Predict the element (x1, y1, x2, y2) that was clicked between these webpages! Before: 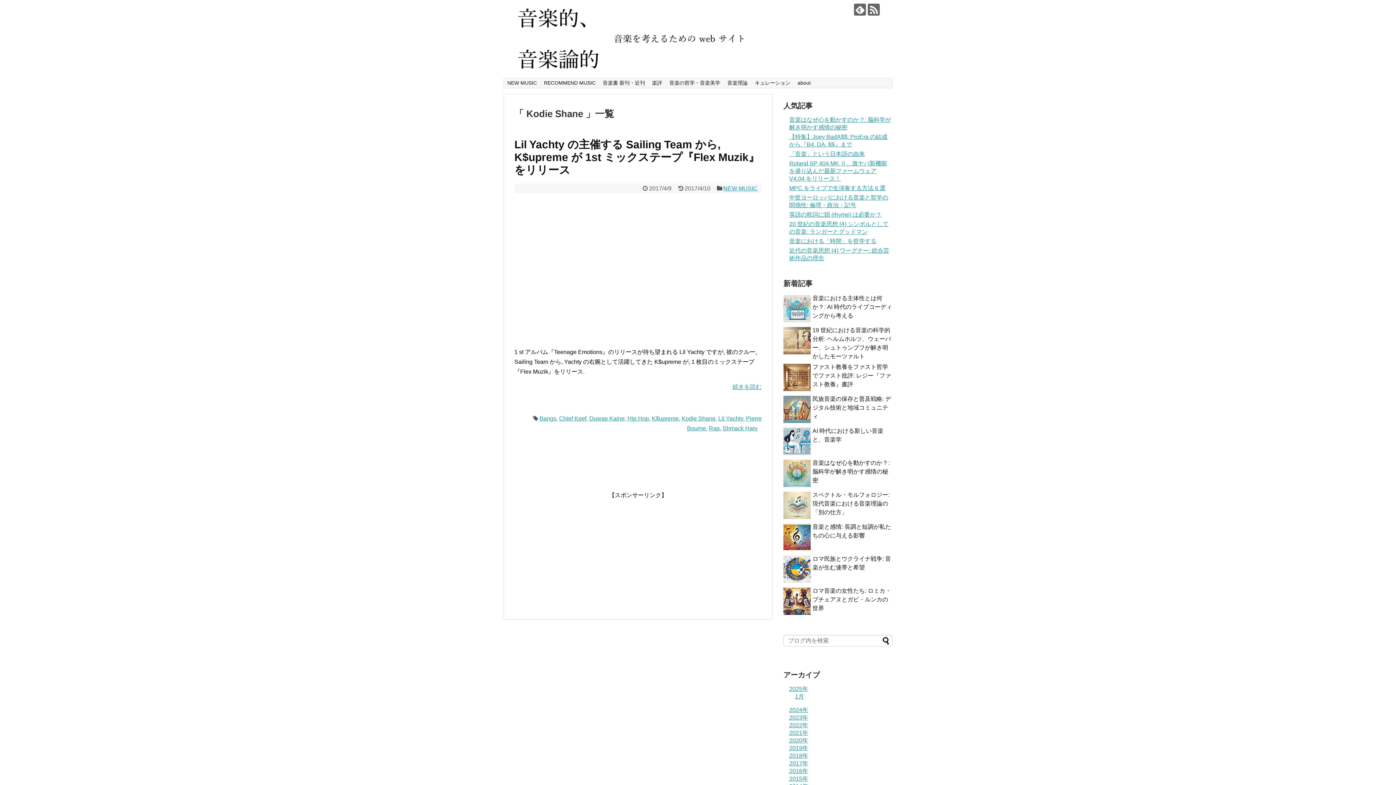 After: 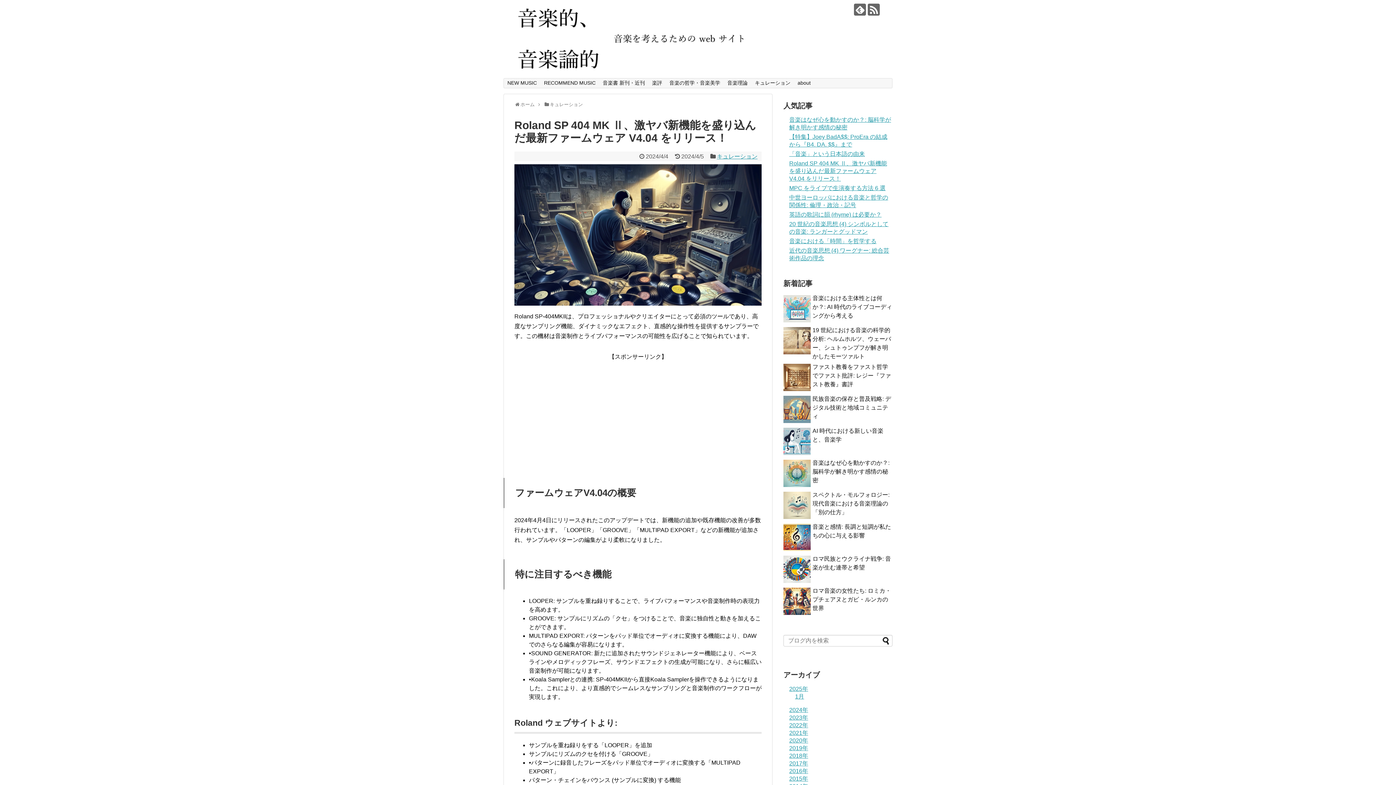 Action: label: Roland SP 404 MK Ⅱ、激ヤバ新機能を盛り込んだ最新ファームウェア V4.04 をリリース！ bbox: (789, 160, 887, 181)